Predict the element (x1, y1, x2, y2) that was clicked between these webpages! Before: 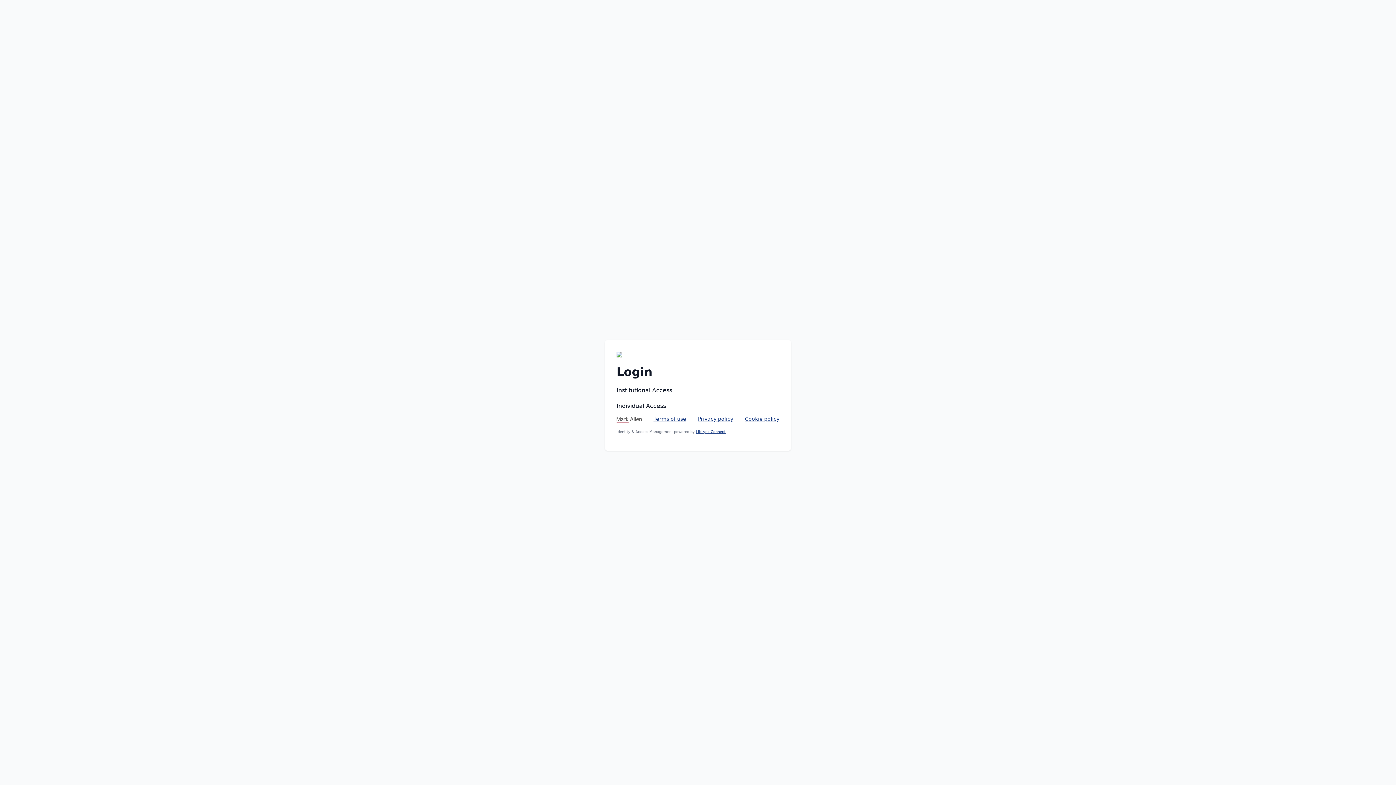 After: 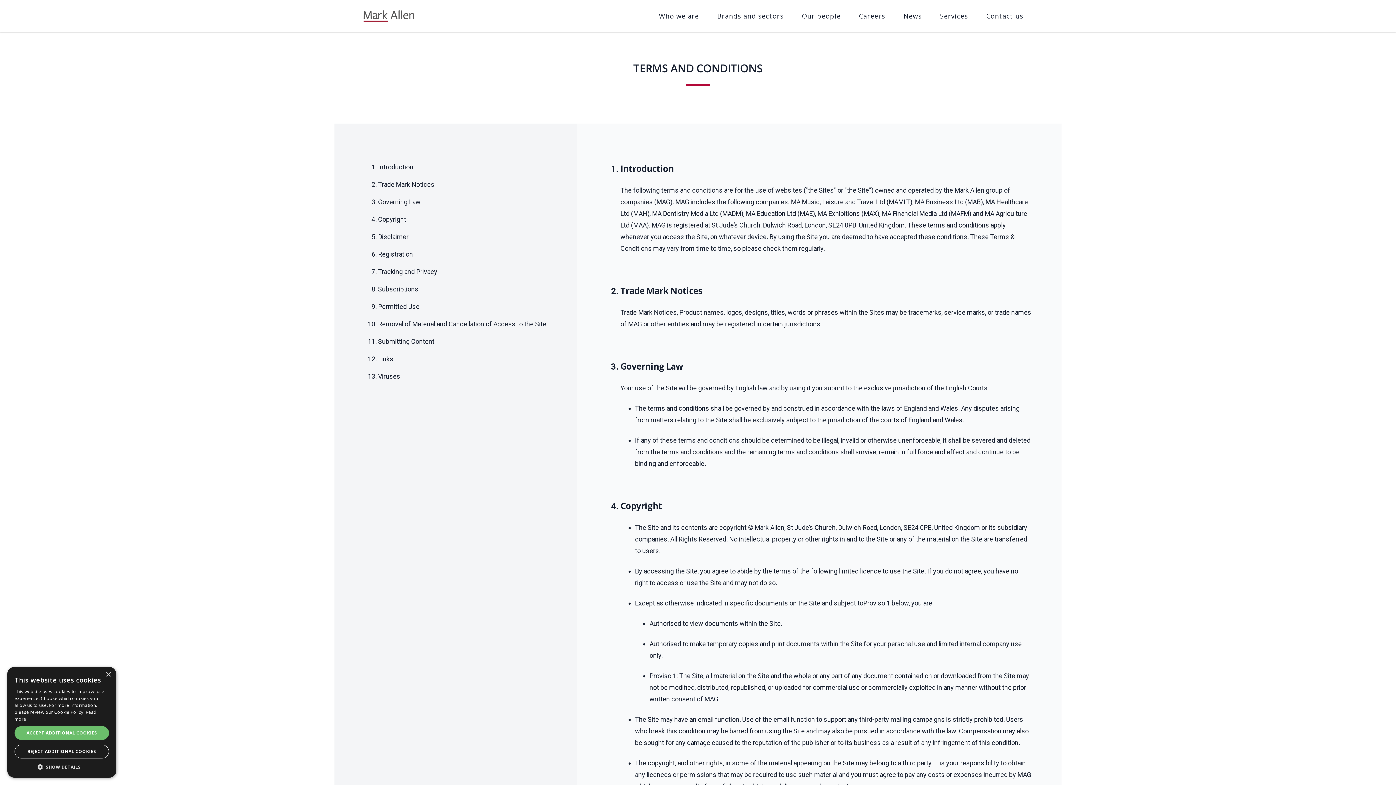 Action: bbox: (653, 416, 686, 422) label: Terms of use